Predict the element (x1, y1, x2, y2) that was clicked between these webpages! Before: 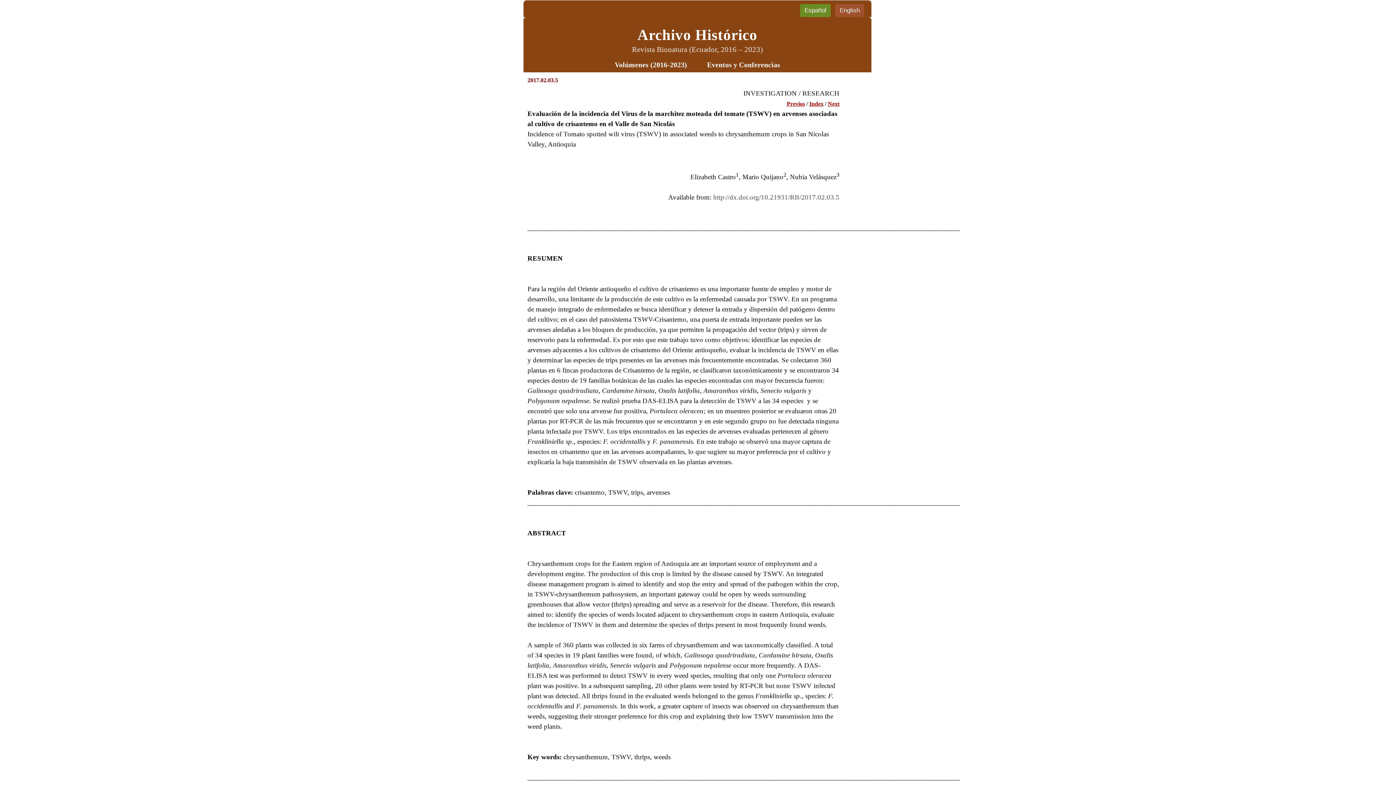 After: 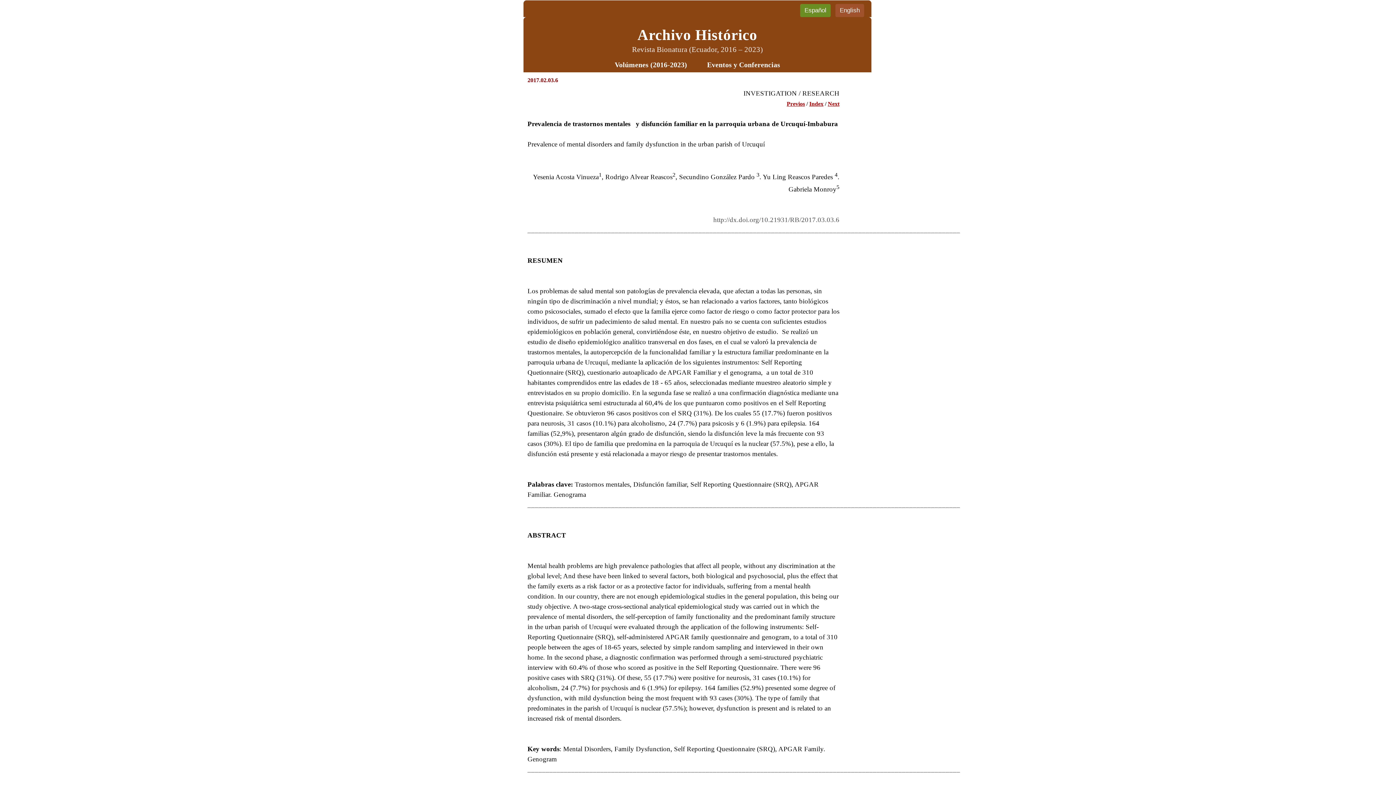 Action: bbox: (828, 100, 839, 106) label: Next